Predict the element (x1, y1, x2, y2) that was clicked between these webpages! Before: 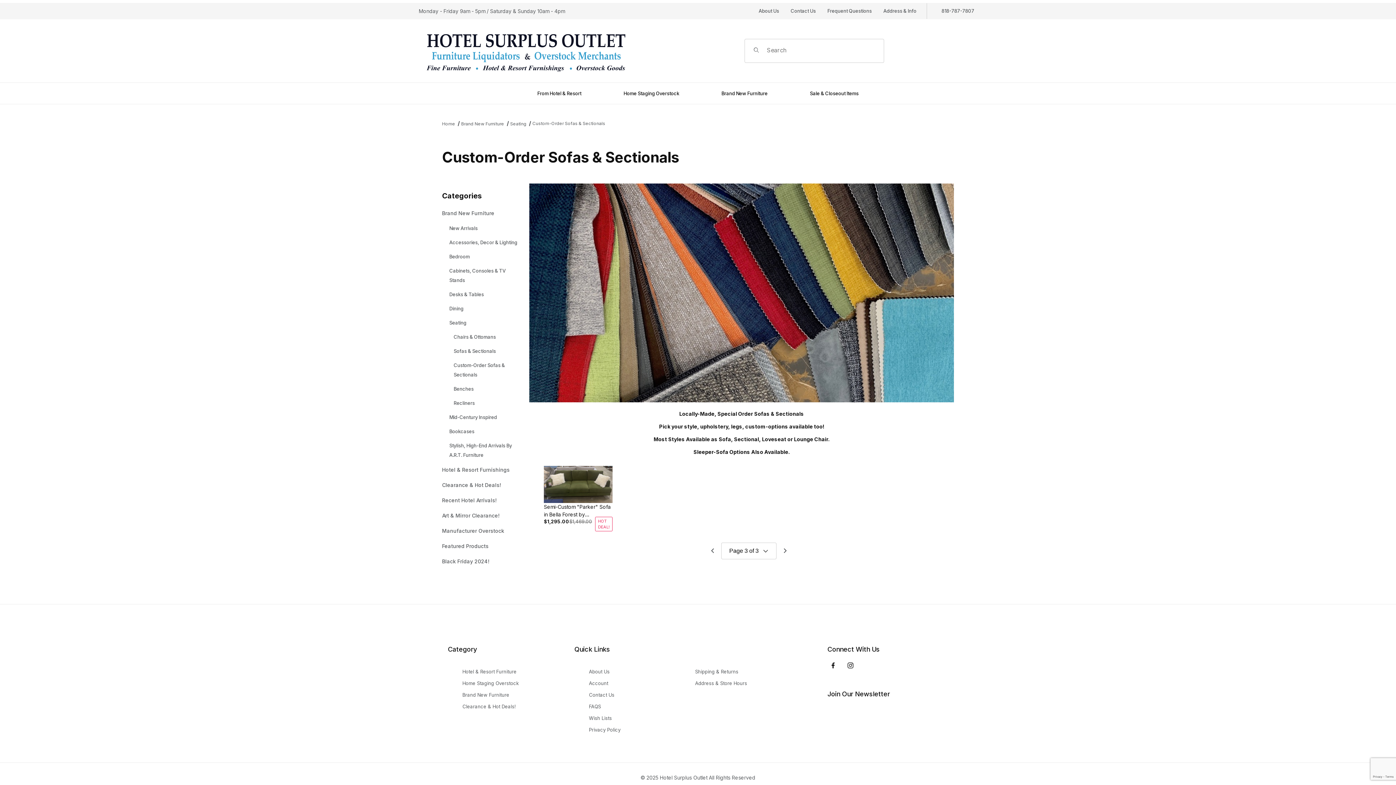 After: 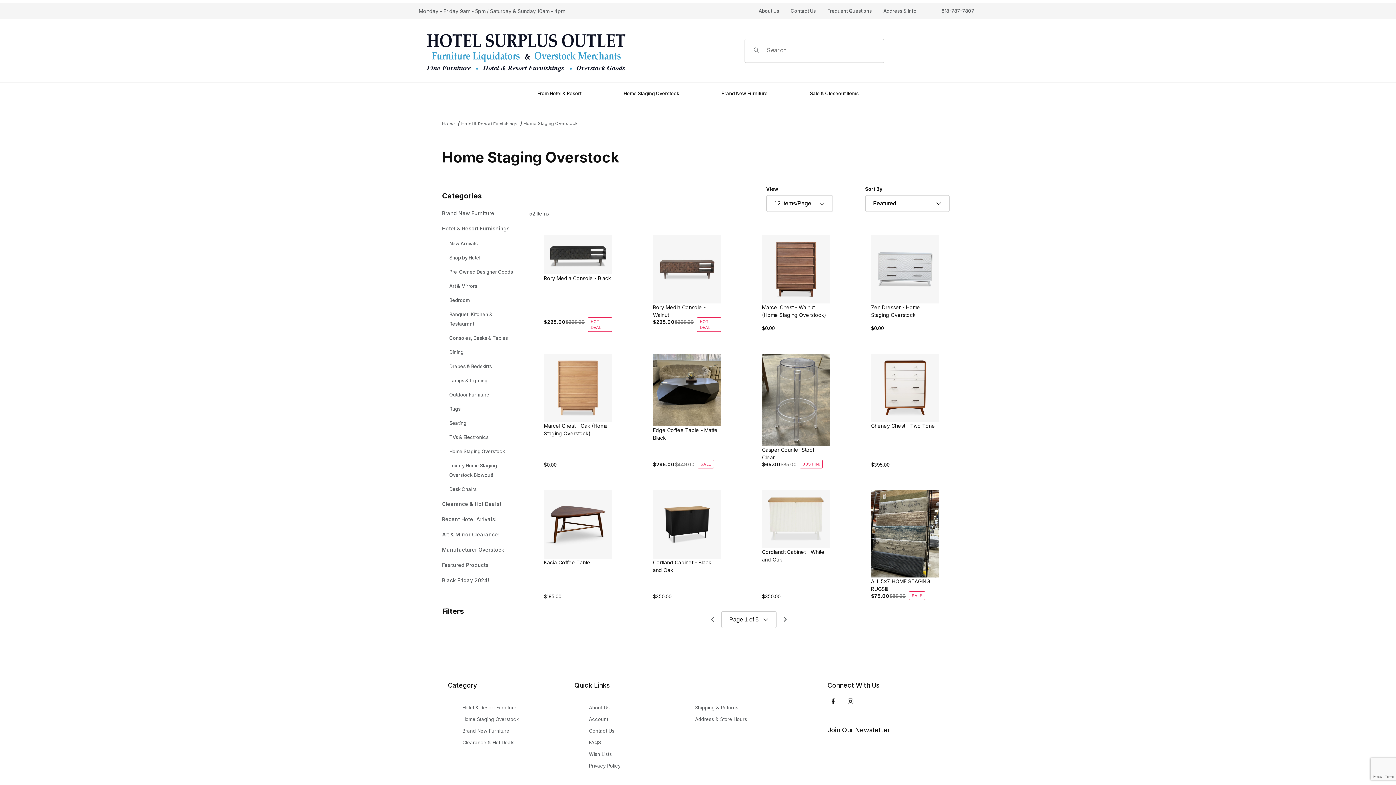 Action: label: Home Staging Overstock bbox: (462, 677, 518, 689)